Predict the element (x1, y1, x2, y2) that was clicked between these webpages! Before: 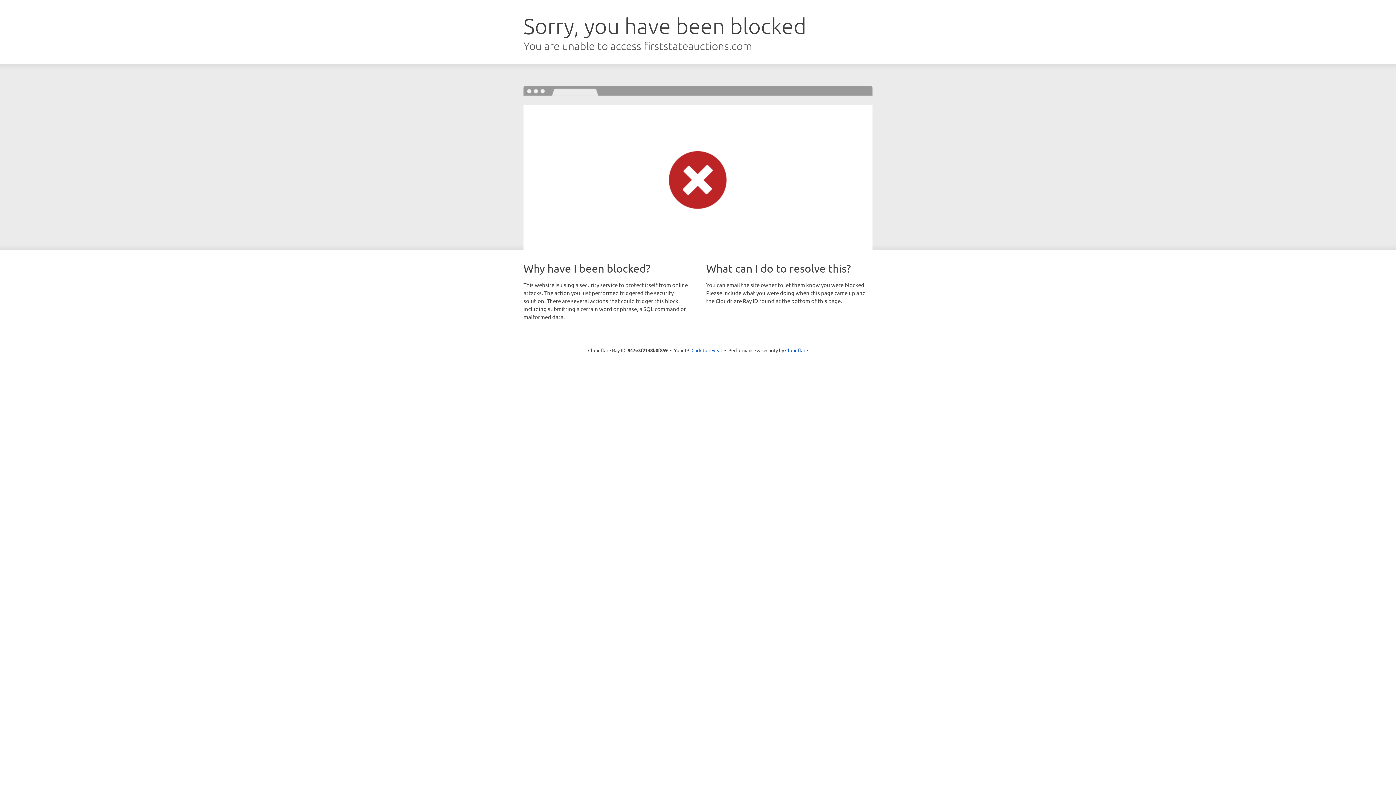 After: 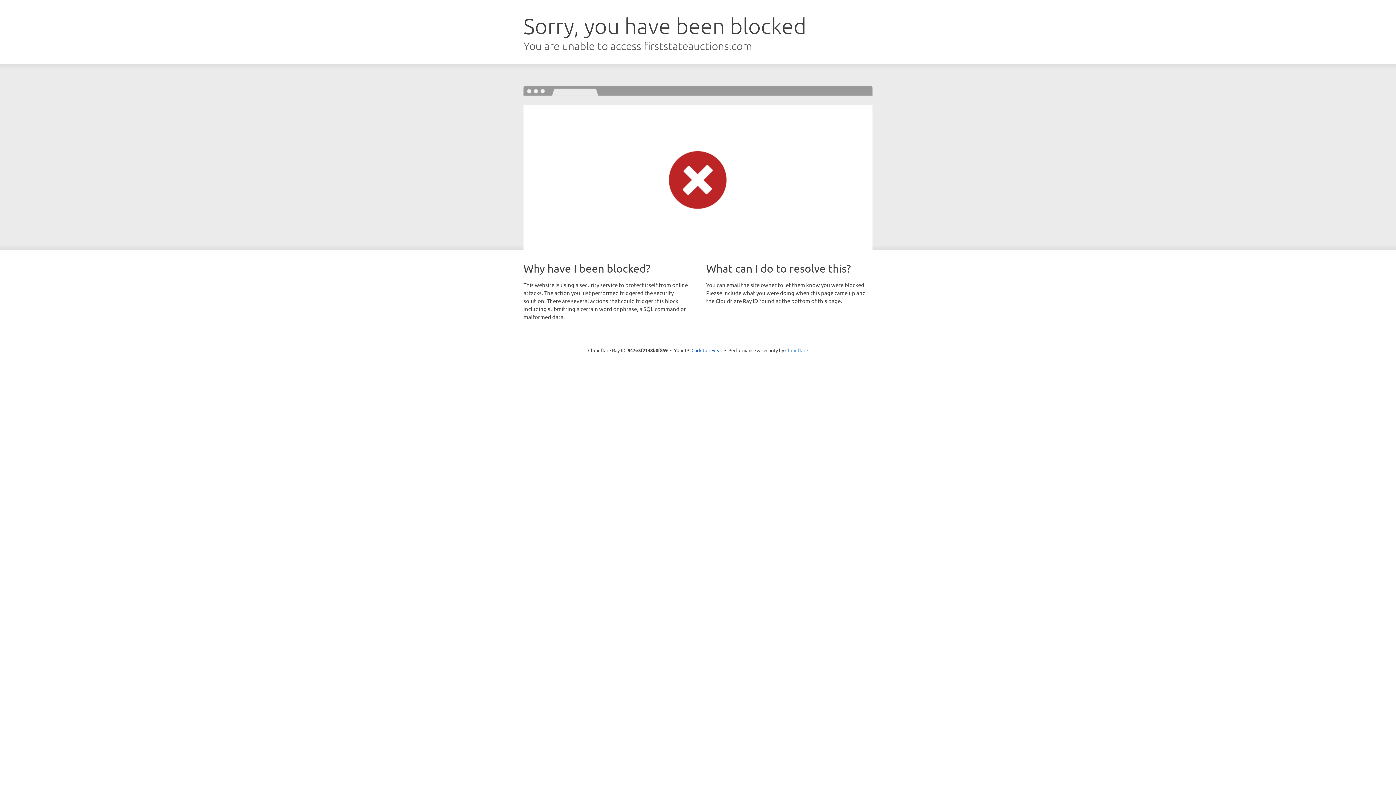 Action: bbox: (785, 347, 808, 353) label: Cloudflare